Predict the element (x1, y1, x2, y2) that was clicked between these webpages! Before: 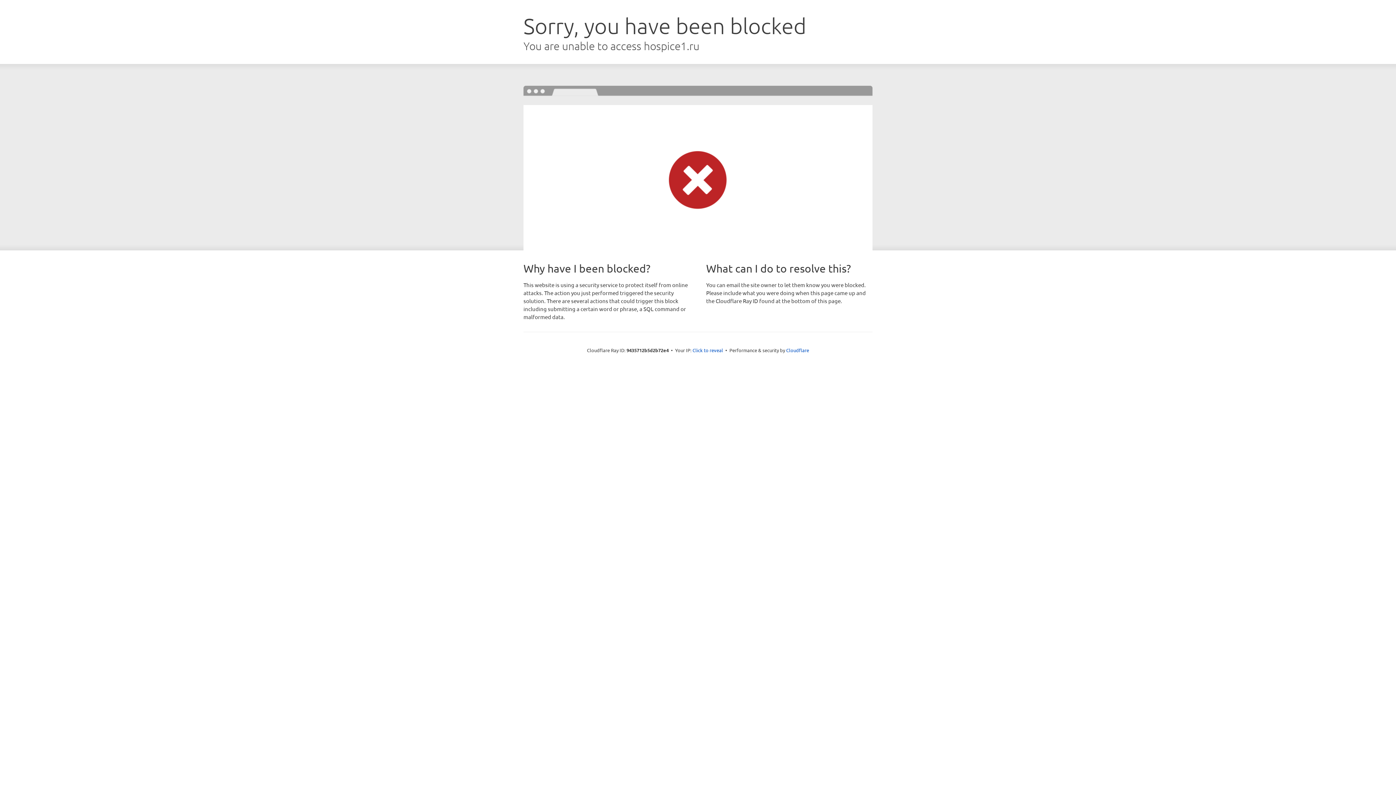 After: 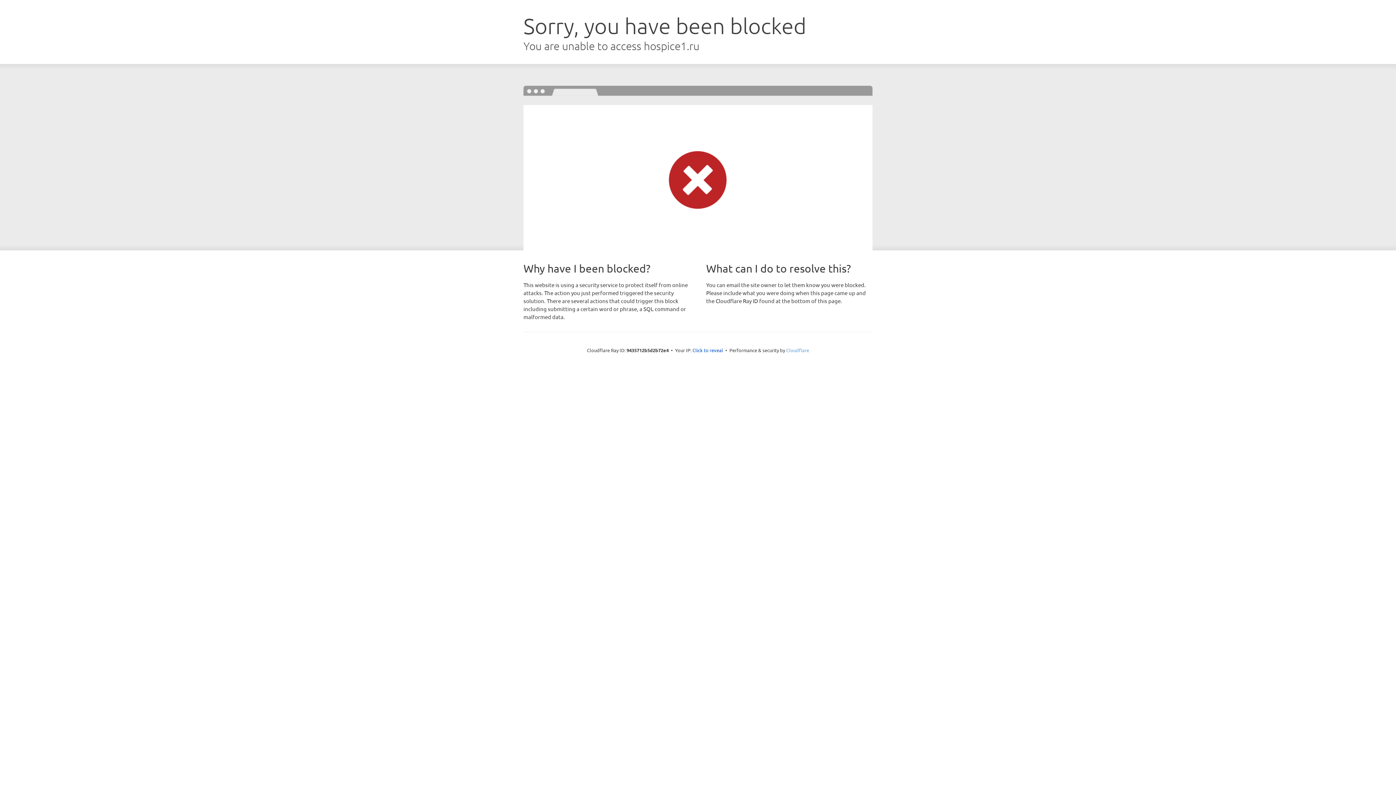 Action: label: Cloudflare bbox: (786, 347, 809, 353)